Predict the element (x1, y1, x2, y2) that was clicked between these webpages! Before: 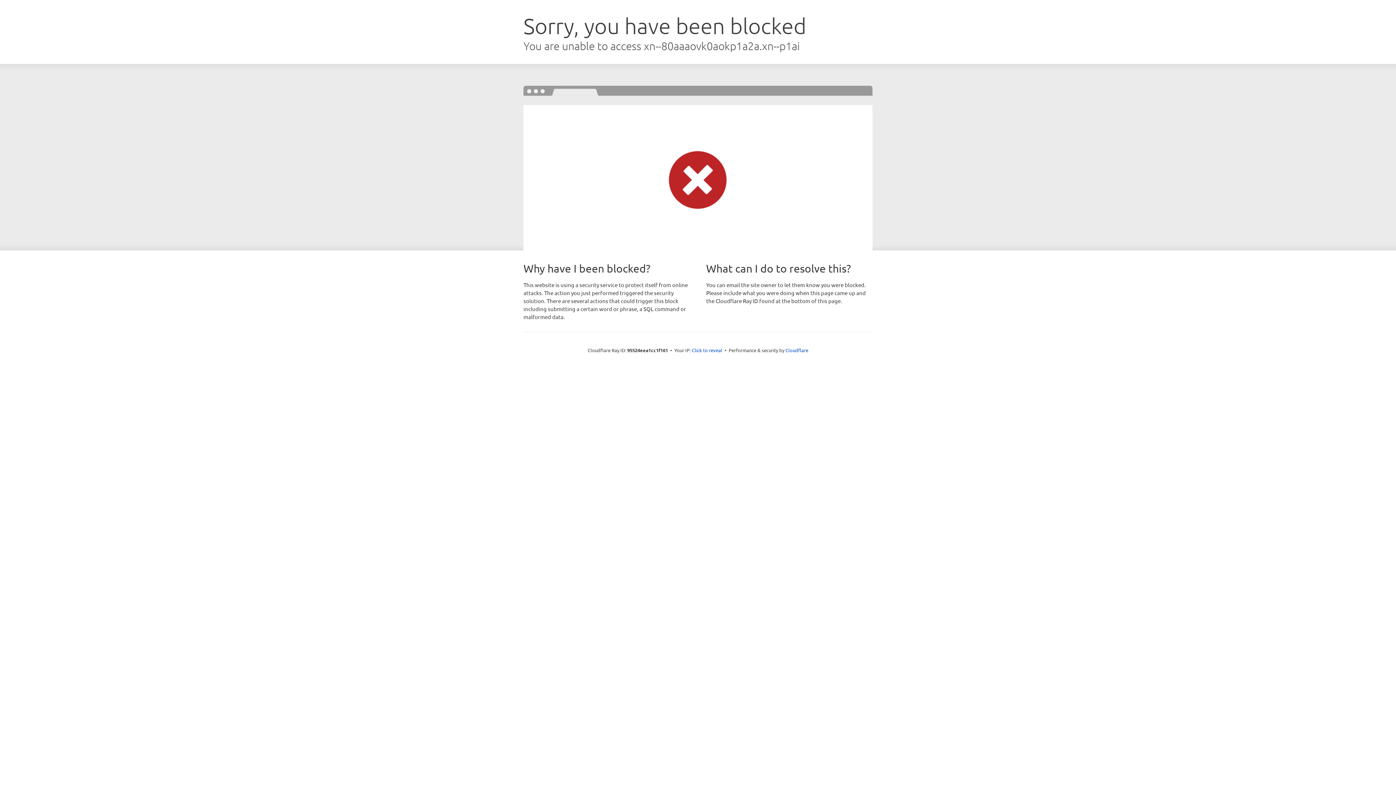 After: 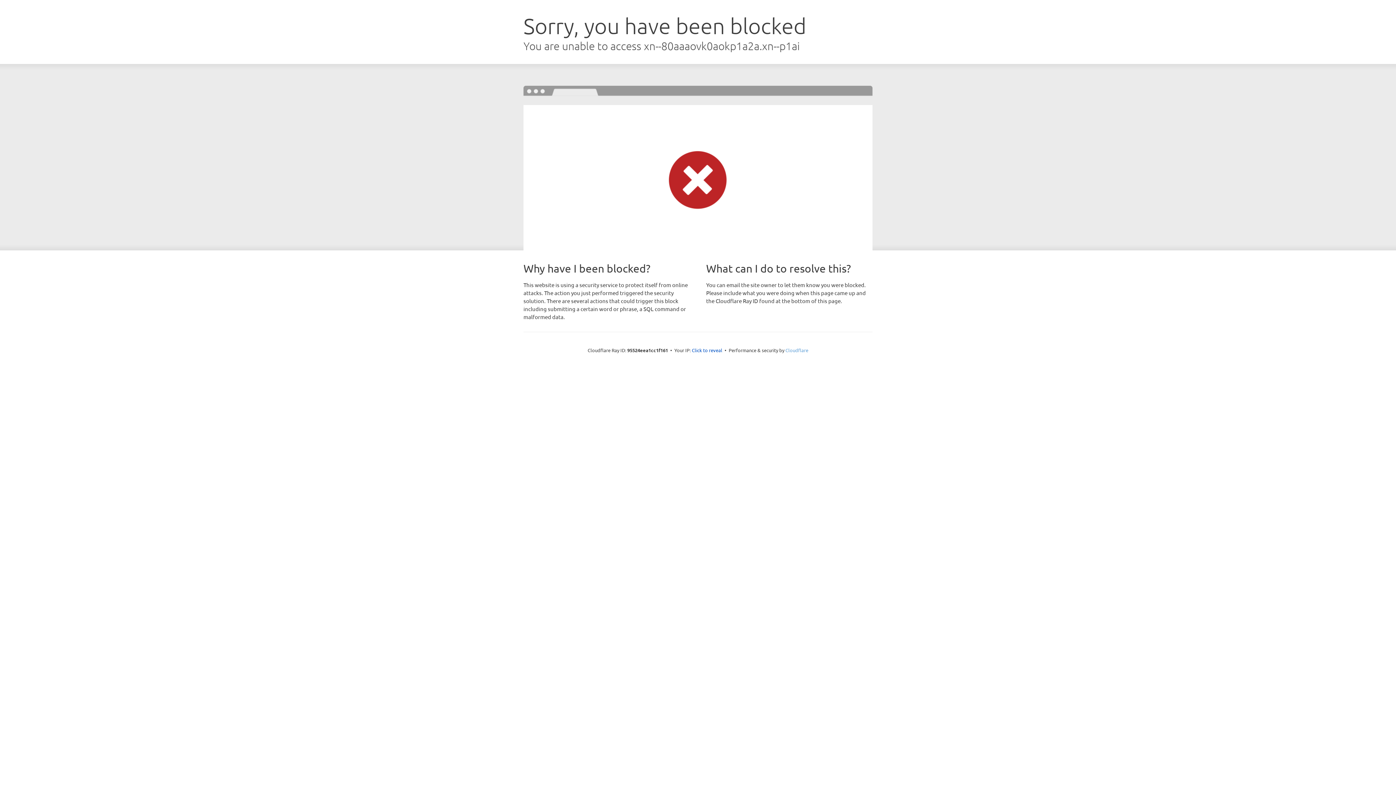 Action: label: Cloudflare bbox: (785, 347, 808, 353)